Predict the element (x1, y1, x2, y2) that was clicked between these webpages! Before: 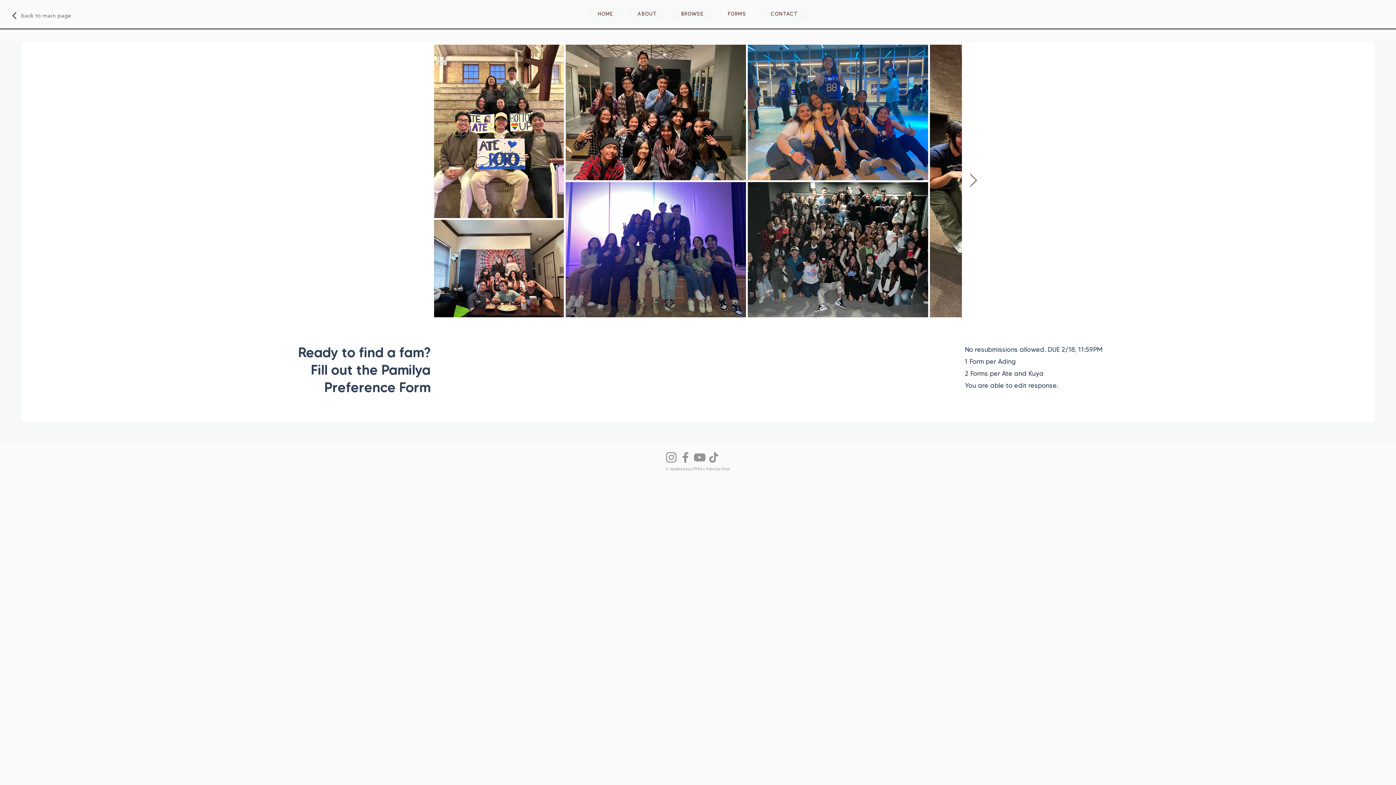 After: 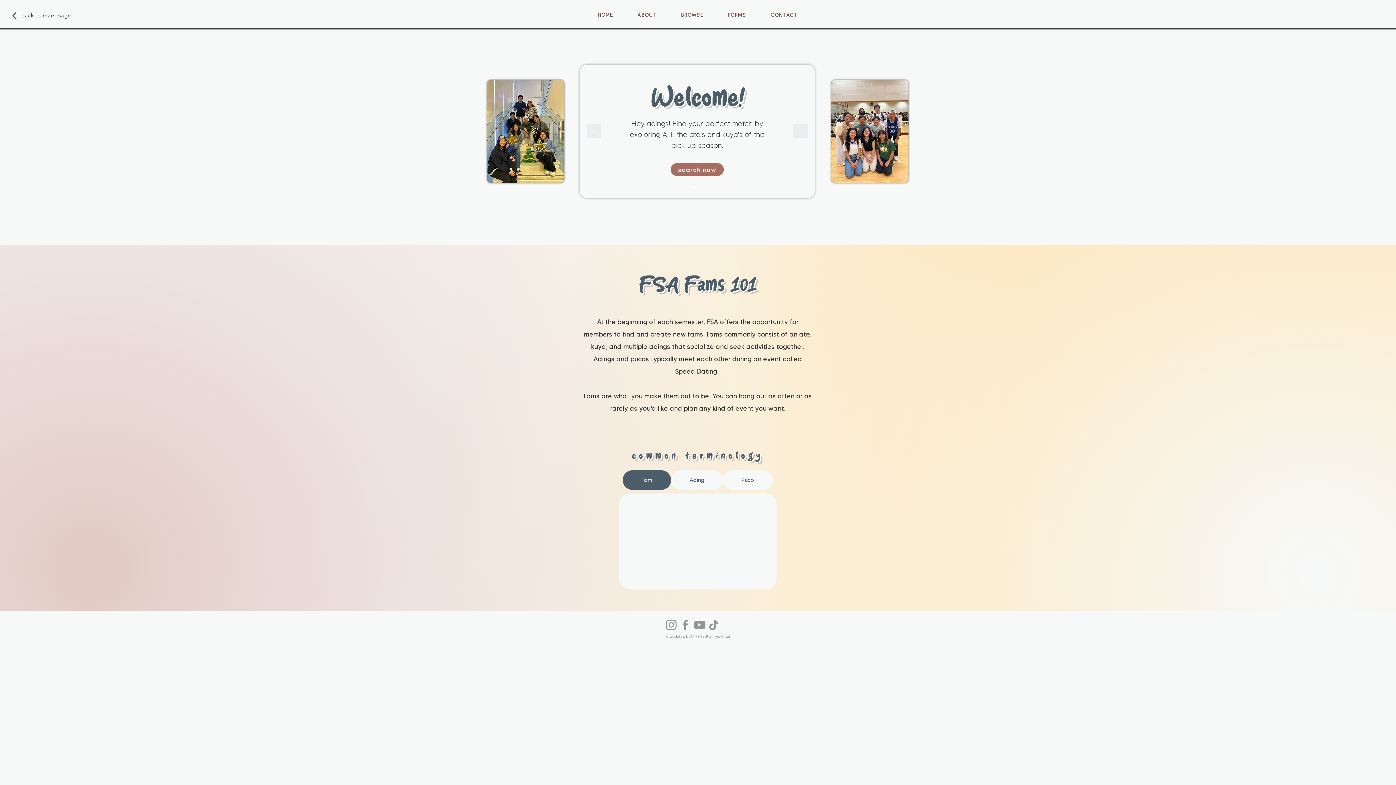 Action: bbox: (626, 7, 667, 20) label: ABOUT